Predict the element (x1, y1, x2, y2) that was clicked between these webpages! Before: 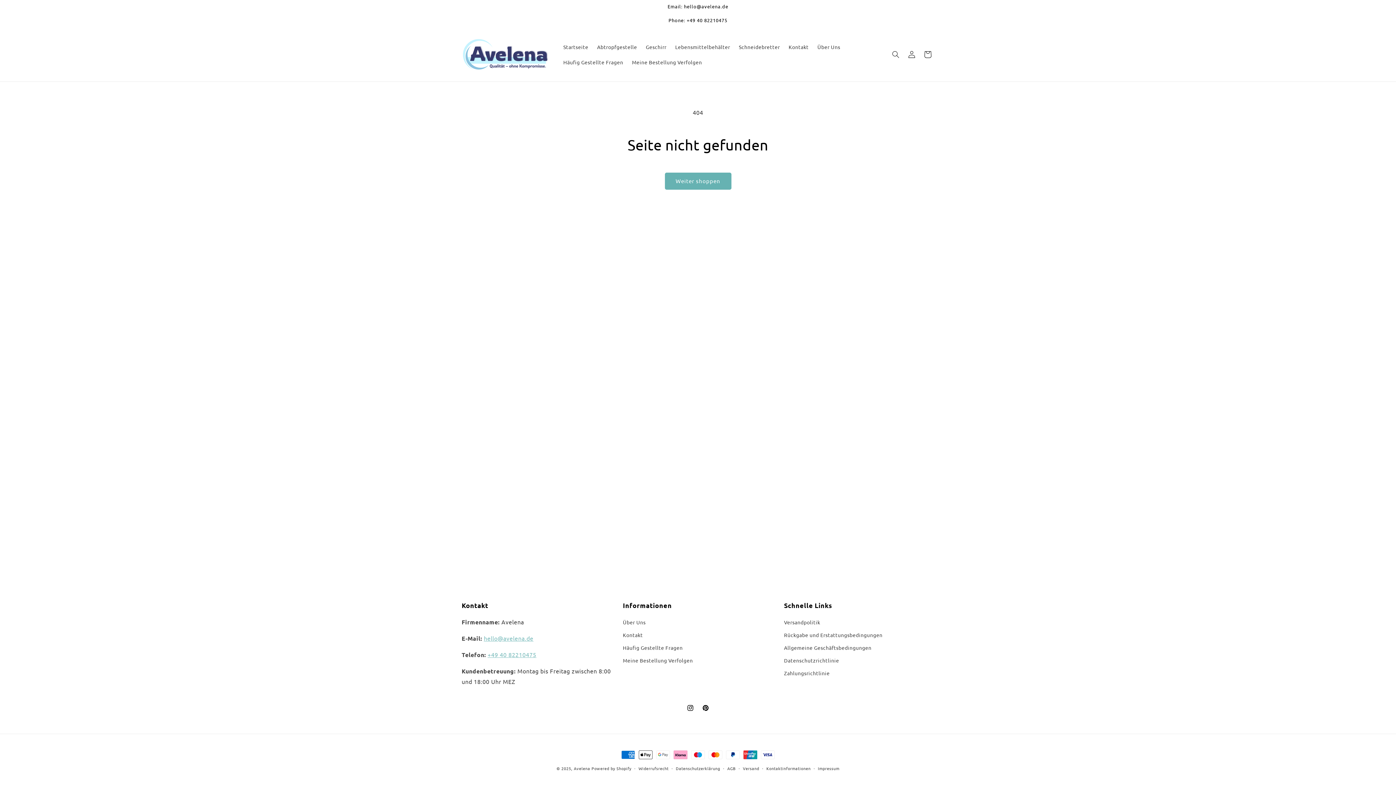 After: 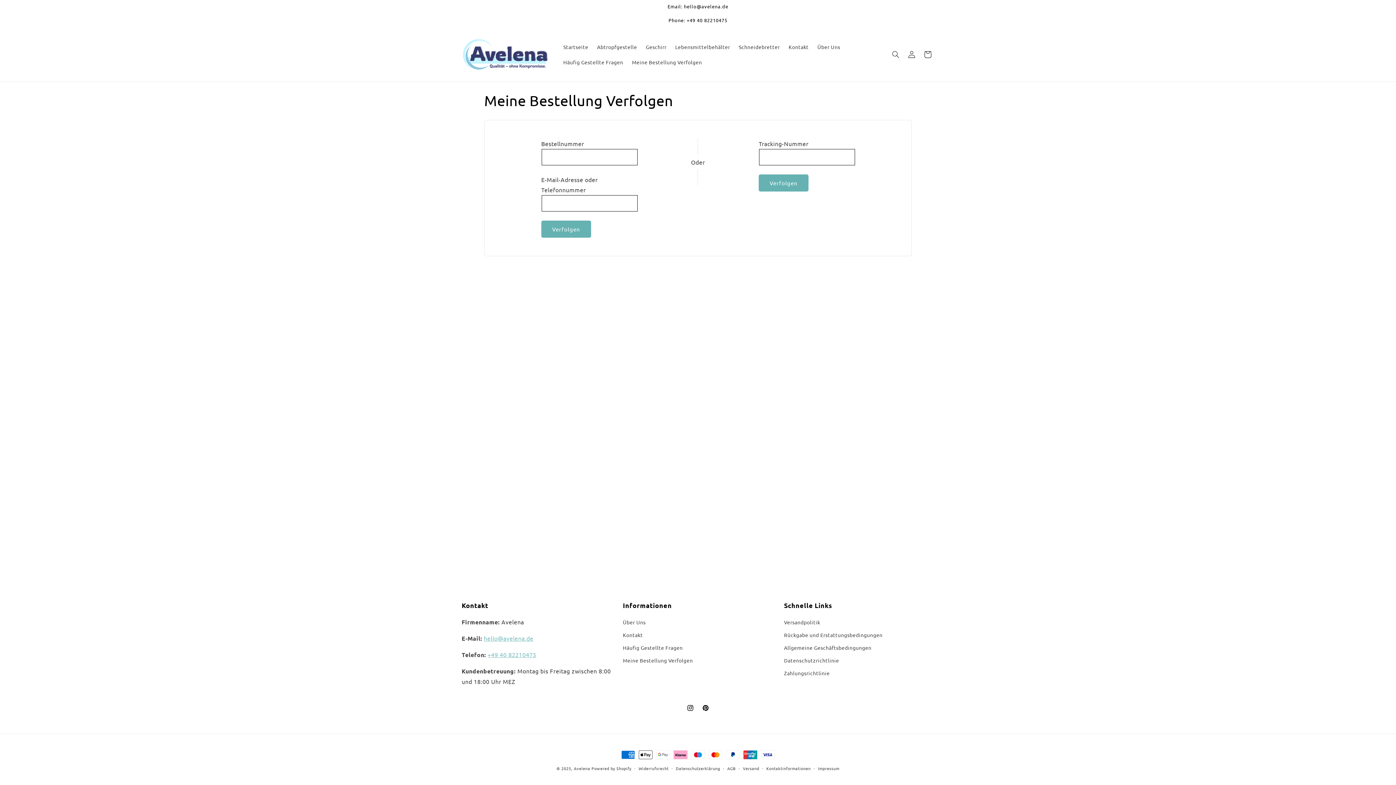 Action: label: Meine Bestellung Verfolgen bbox: (623, 654, 693, 667)